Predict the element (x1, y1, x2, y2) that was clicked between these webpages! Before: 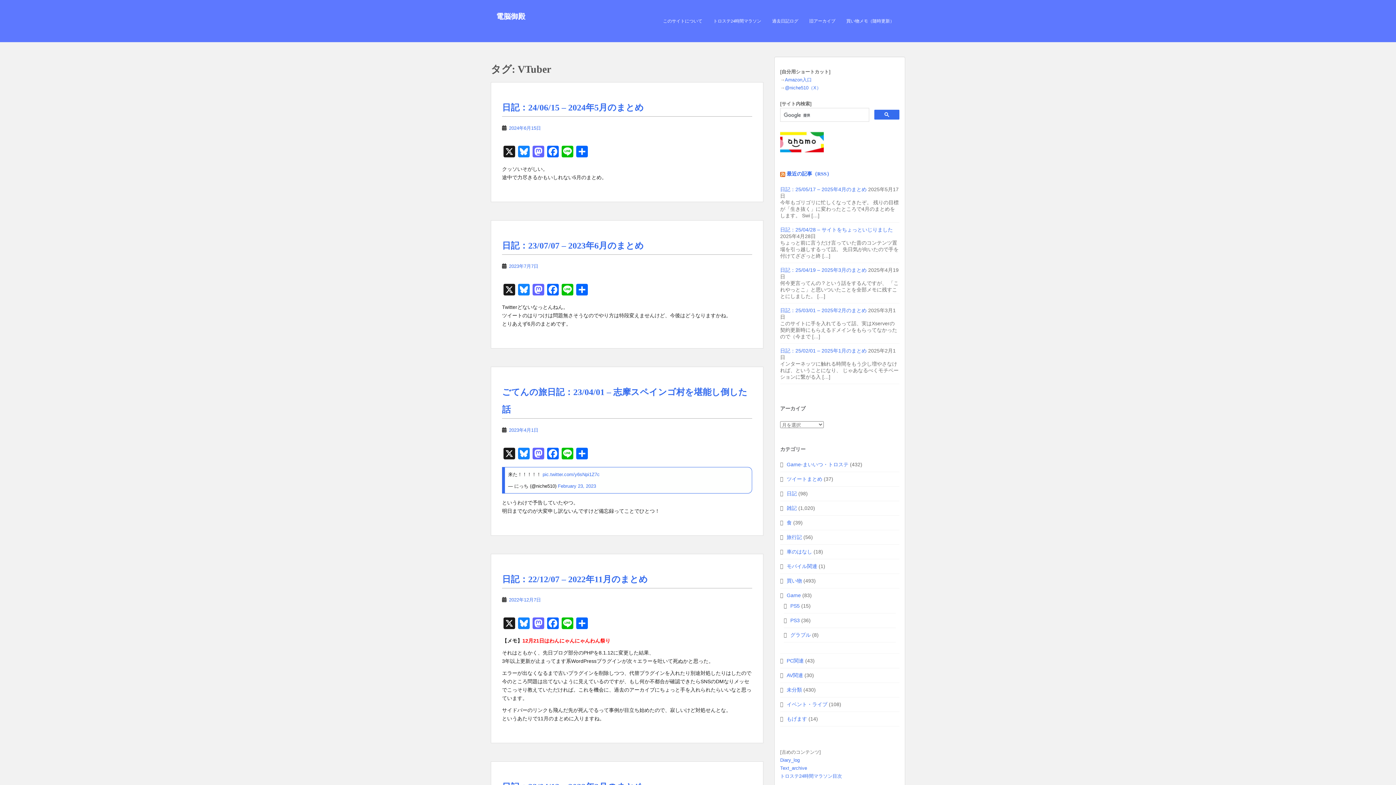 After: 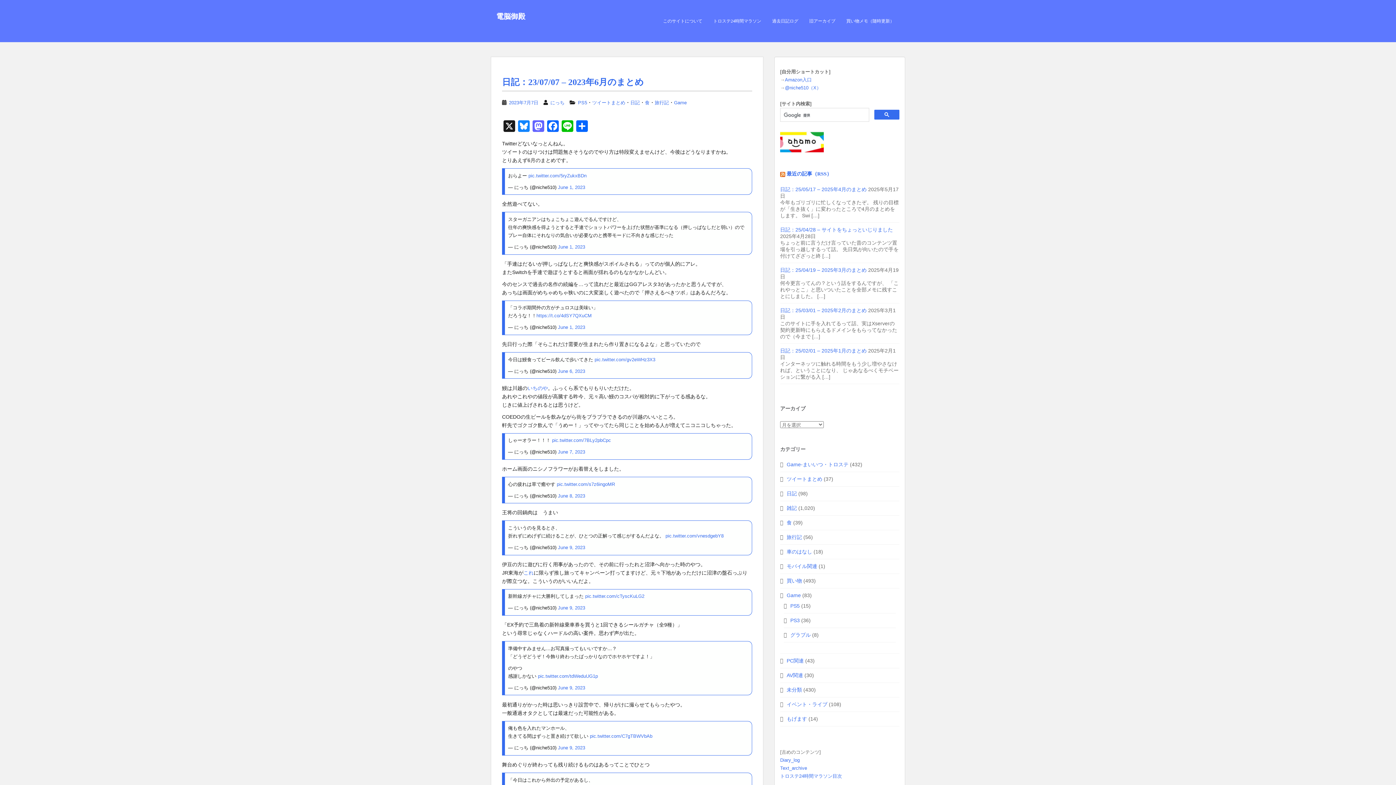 Action: bbox: (502, 241, 644, 250) label: 日記：23/07/07 – 2023年6月のまとめ